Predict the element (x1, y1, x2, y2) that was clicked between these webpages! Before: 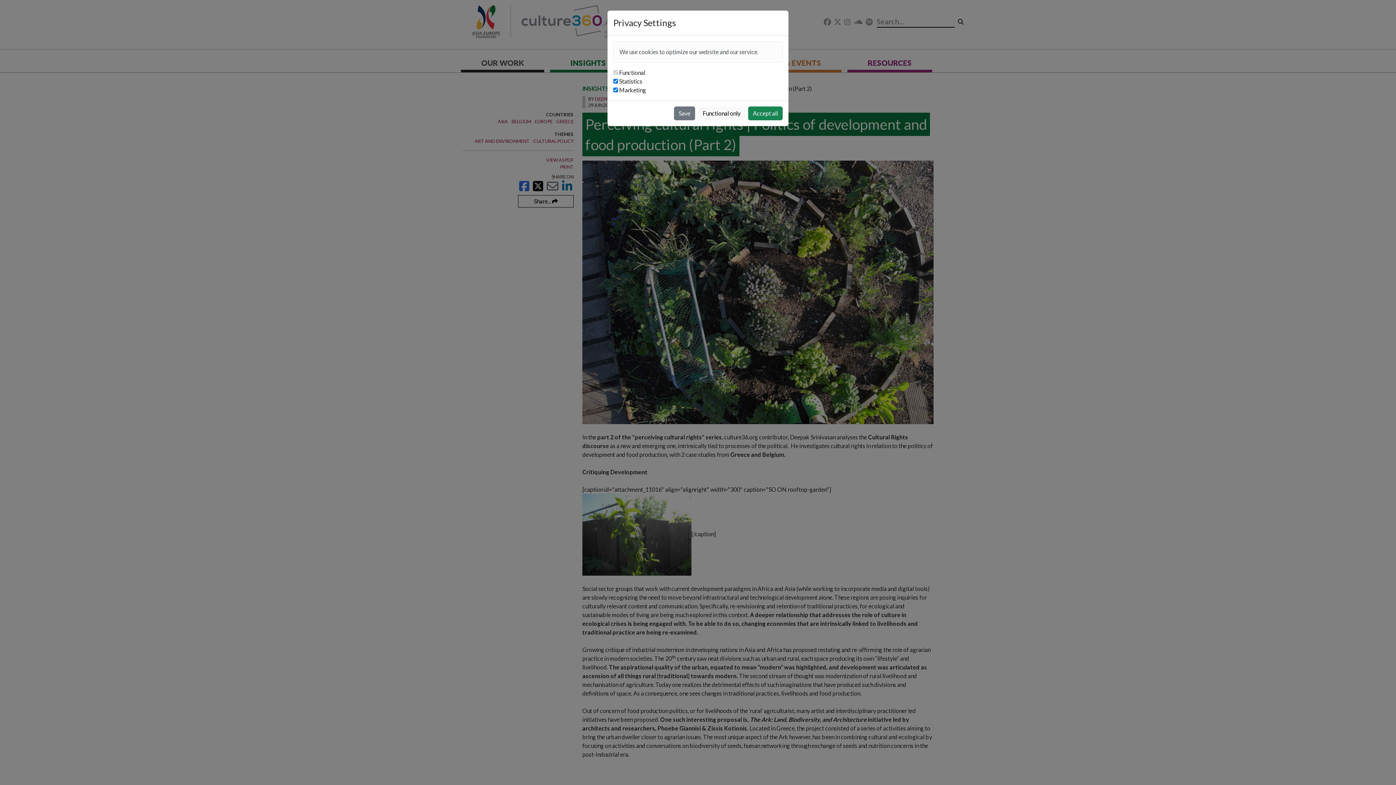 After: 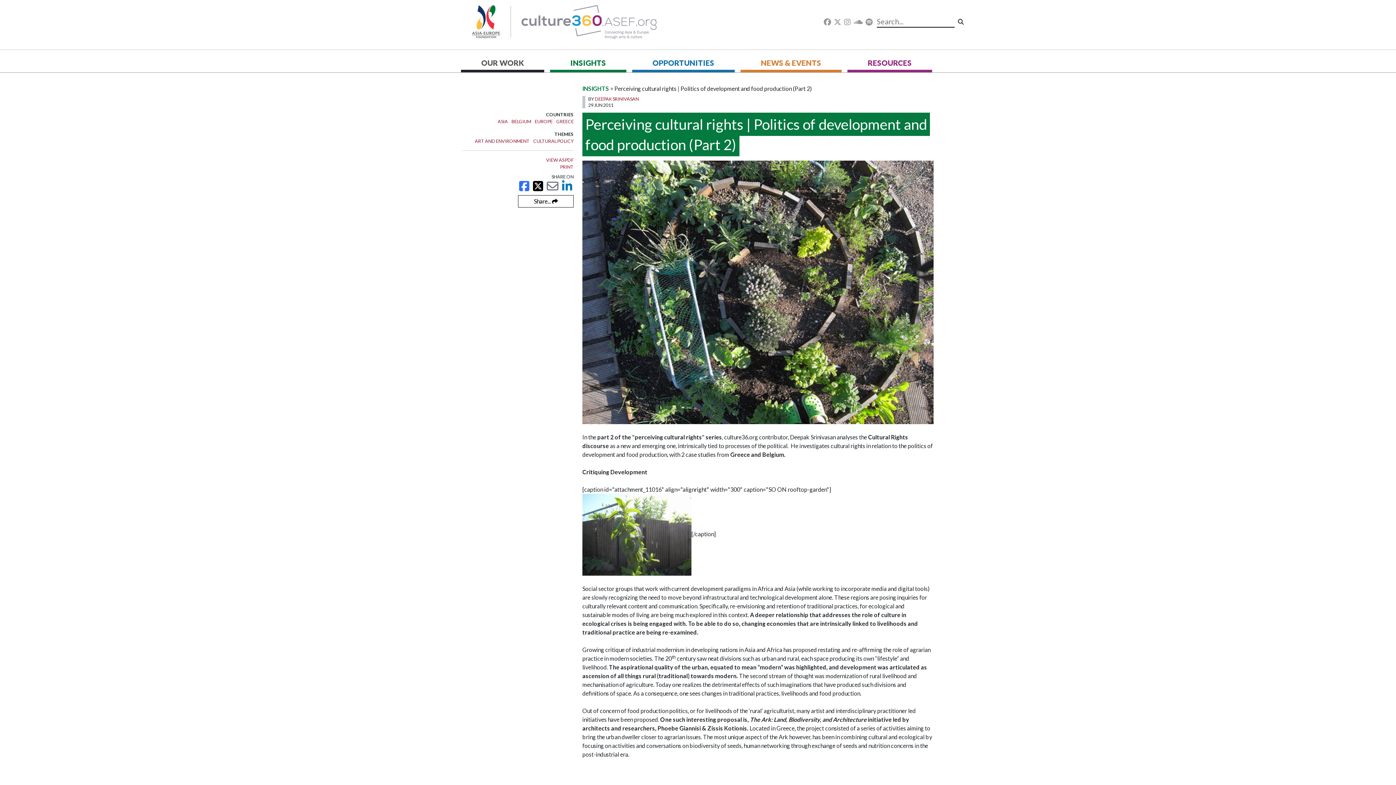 Action: label: Accept all bbox: (748, 106, 782, 120)